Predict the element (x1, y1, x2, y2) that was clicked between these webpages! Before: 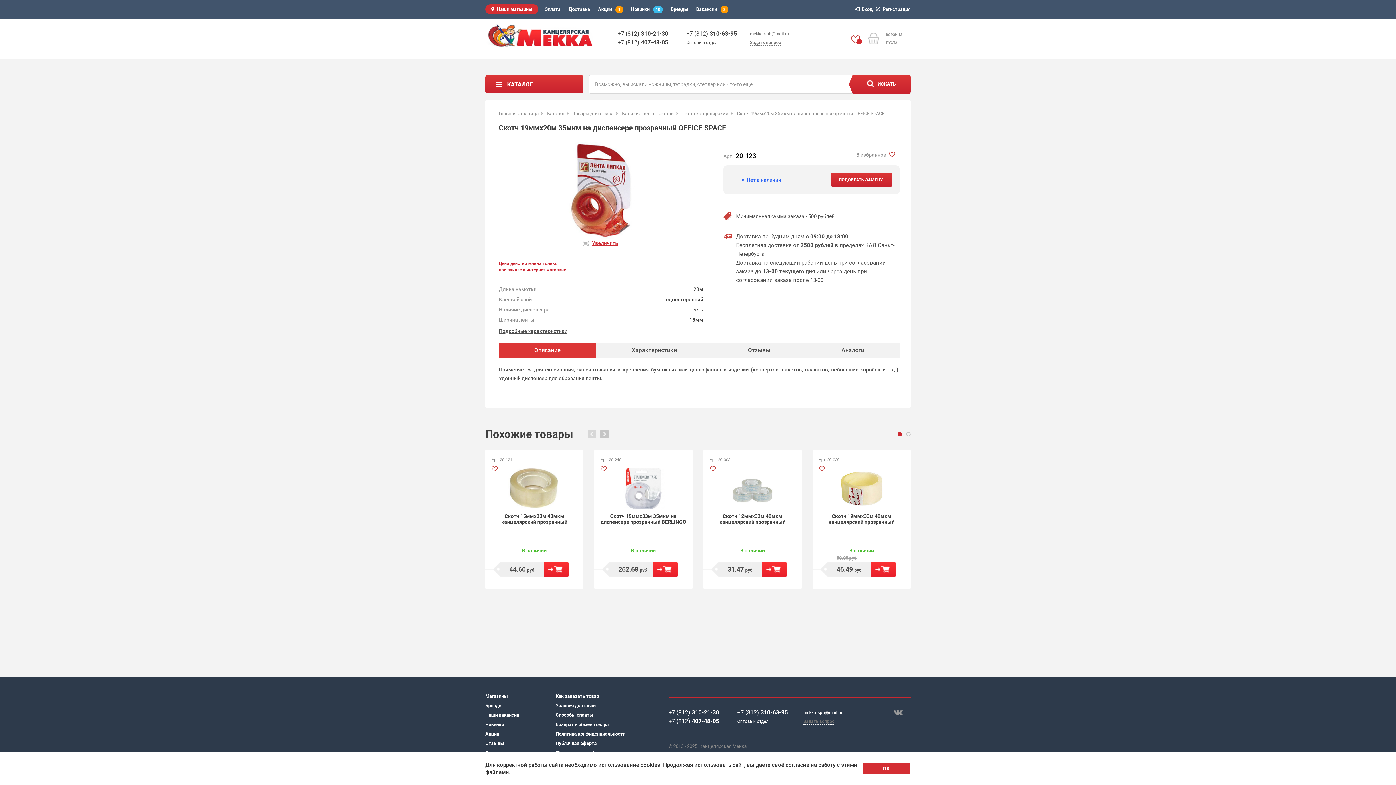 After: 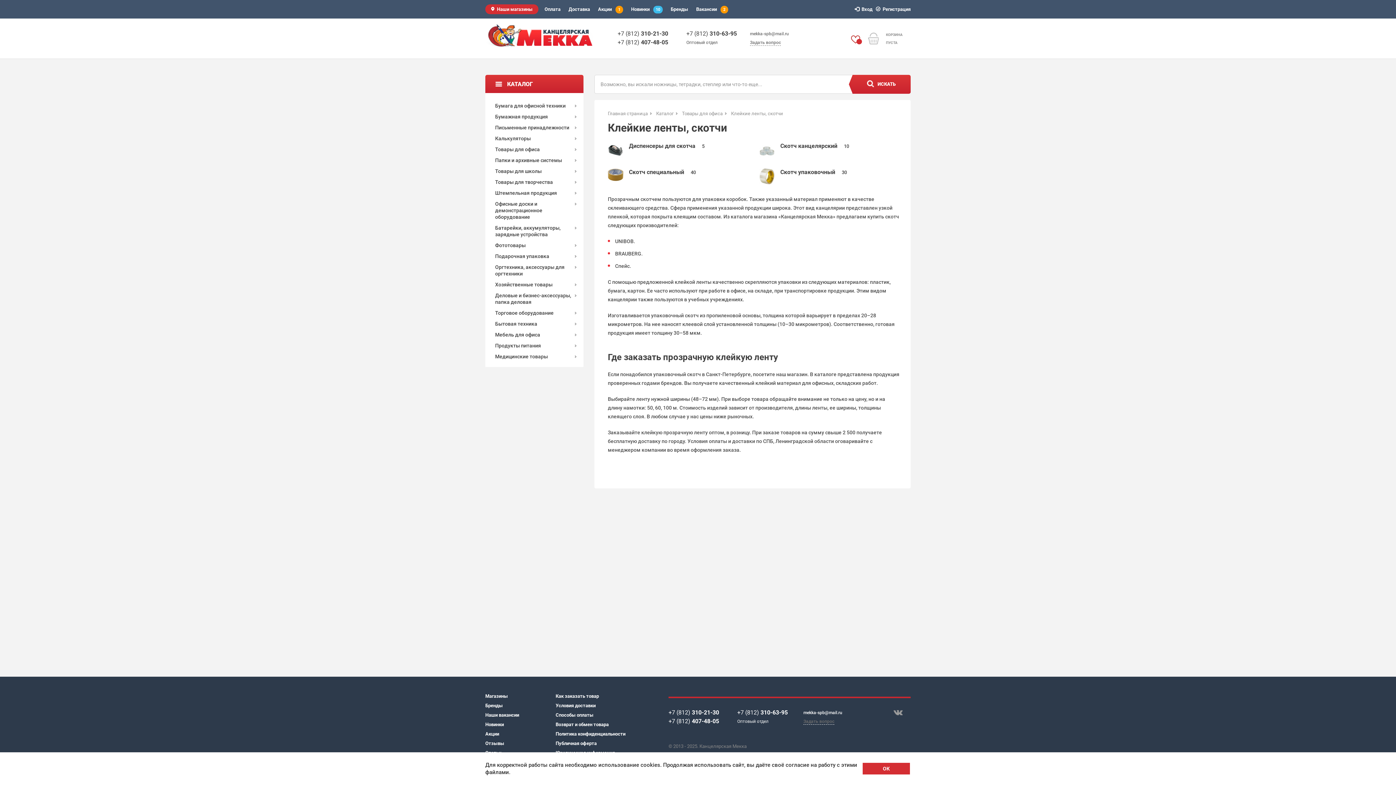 Action: label: Клейкие ленты, скотчи bbox: (622, 110, 678, 116)